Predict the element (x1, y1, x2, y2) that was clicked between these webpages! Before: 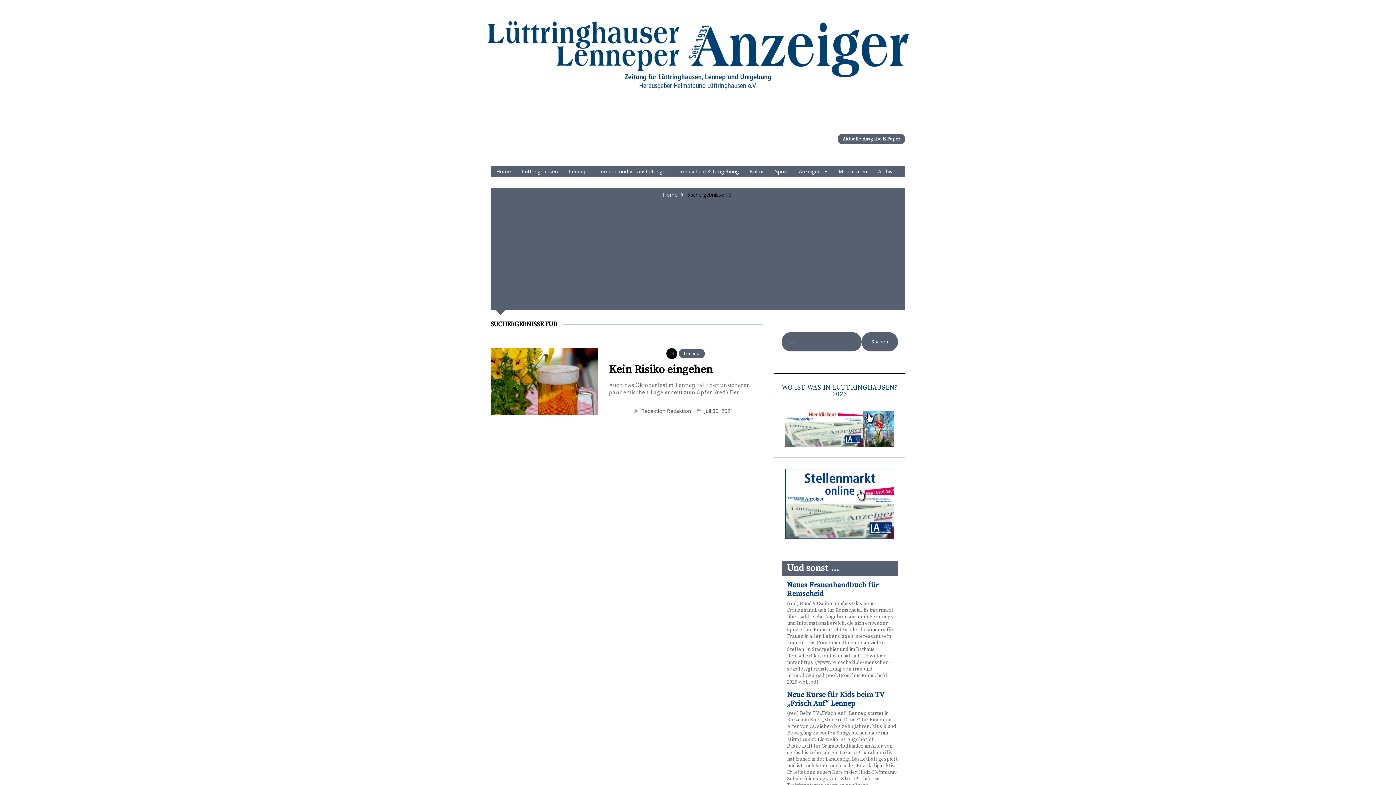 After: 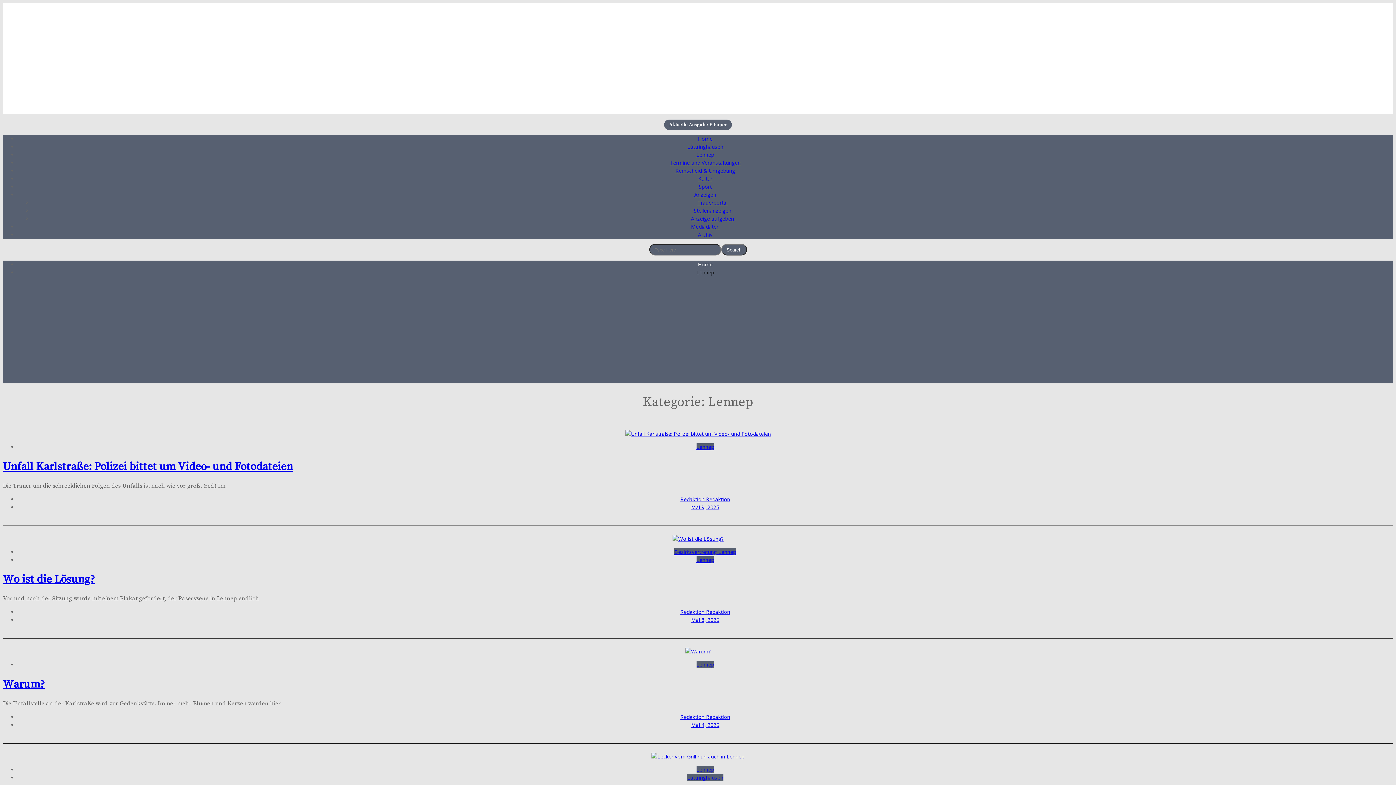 Action: label: Lennep bbox: (563, 165, 592, 177)